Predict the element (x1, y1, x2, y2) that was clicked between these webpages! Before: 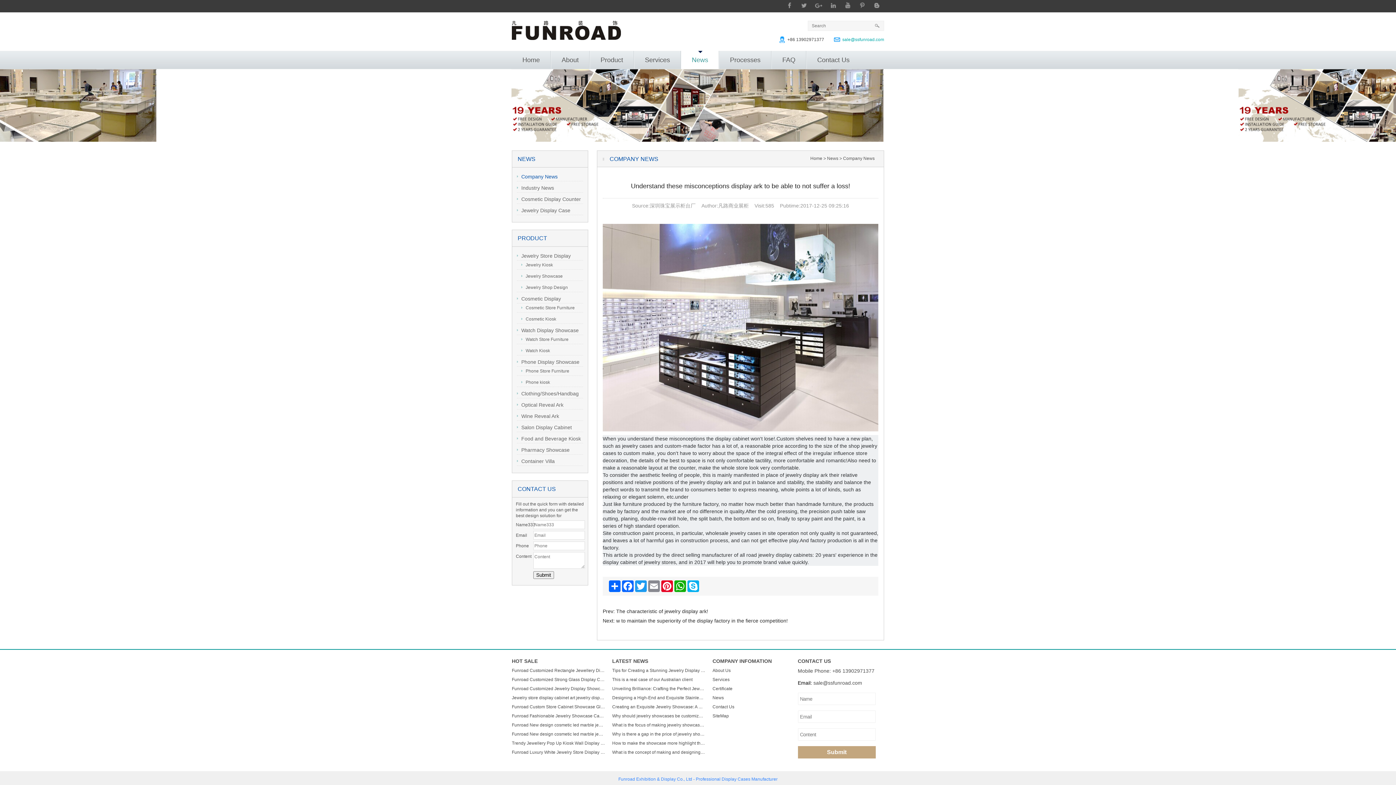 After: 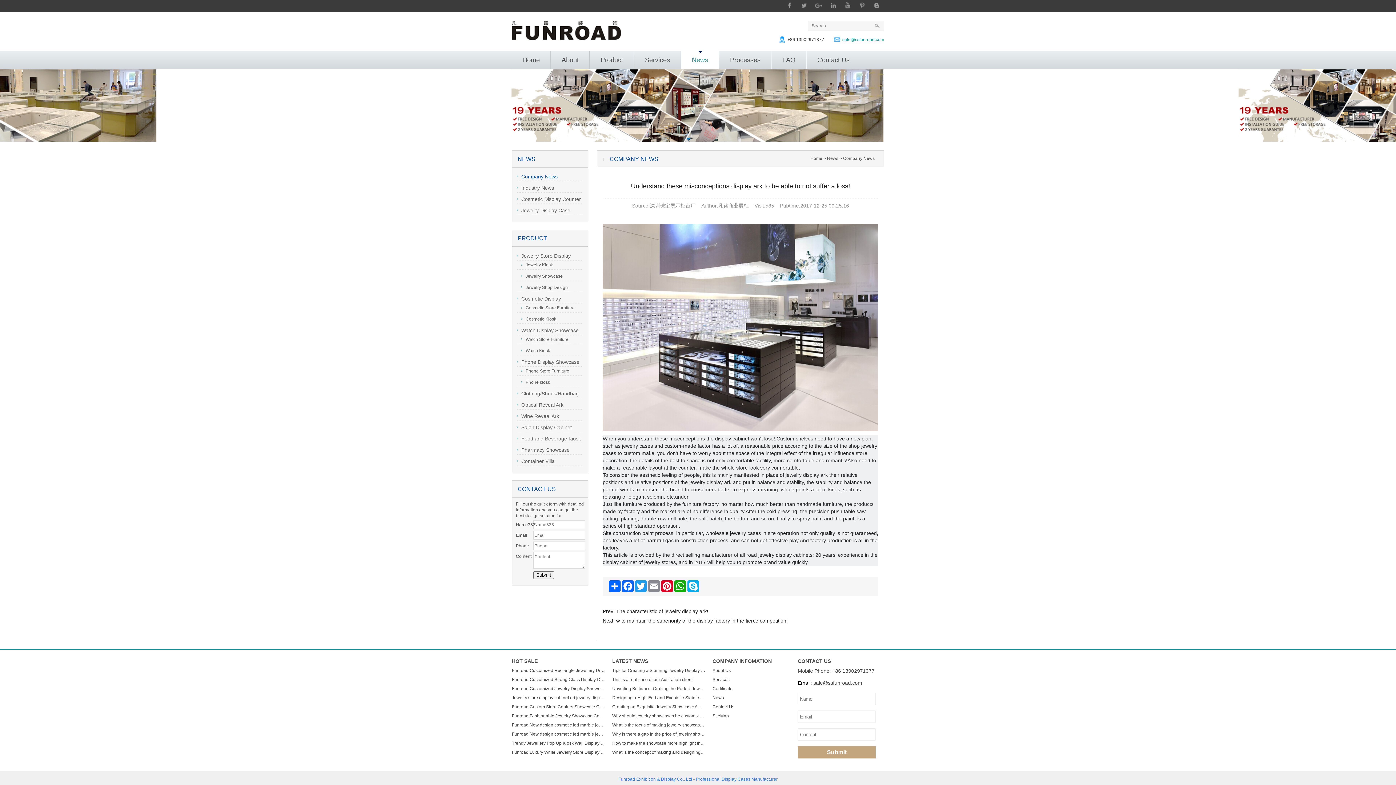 Action: bbox: (813, 680, 862, 686) label: sale@ssfunroad.com